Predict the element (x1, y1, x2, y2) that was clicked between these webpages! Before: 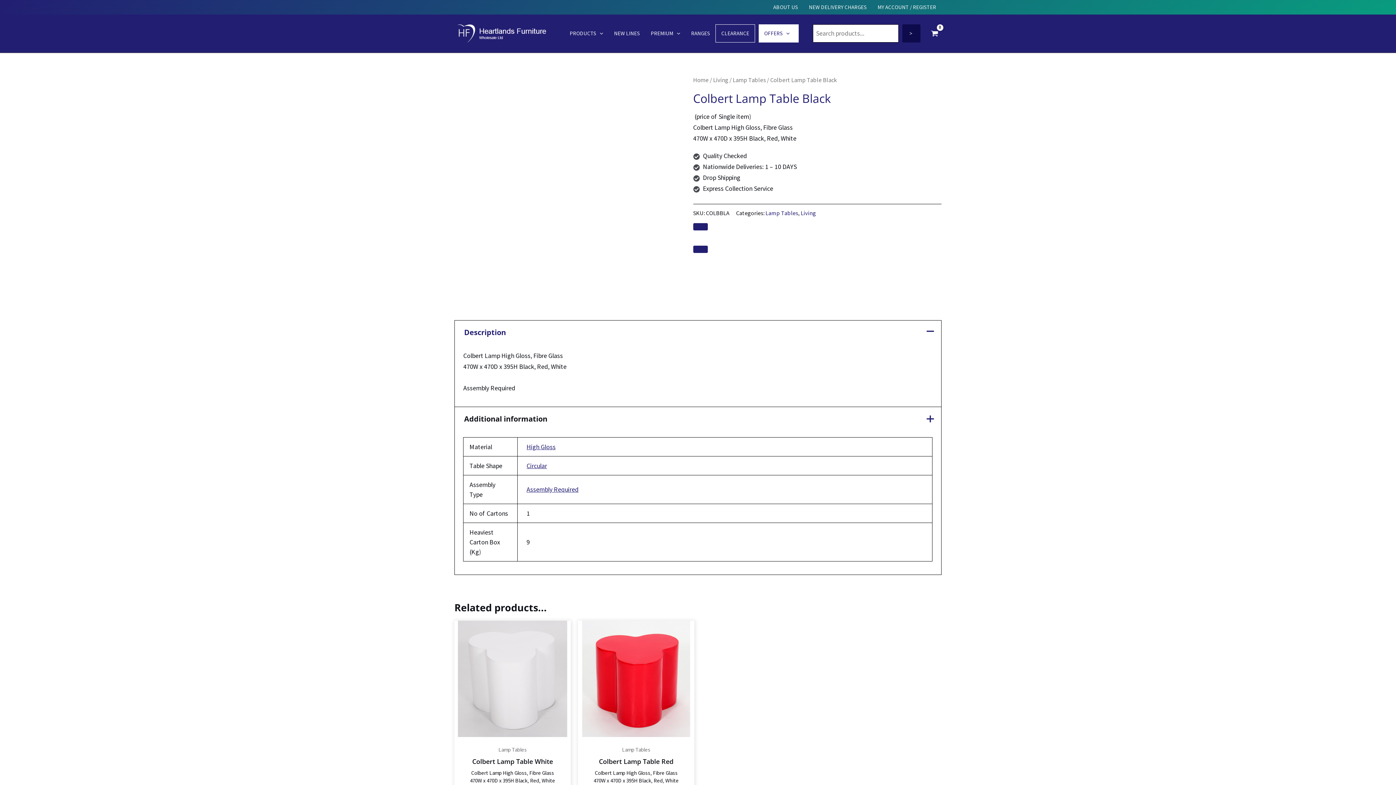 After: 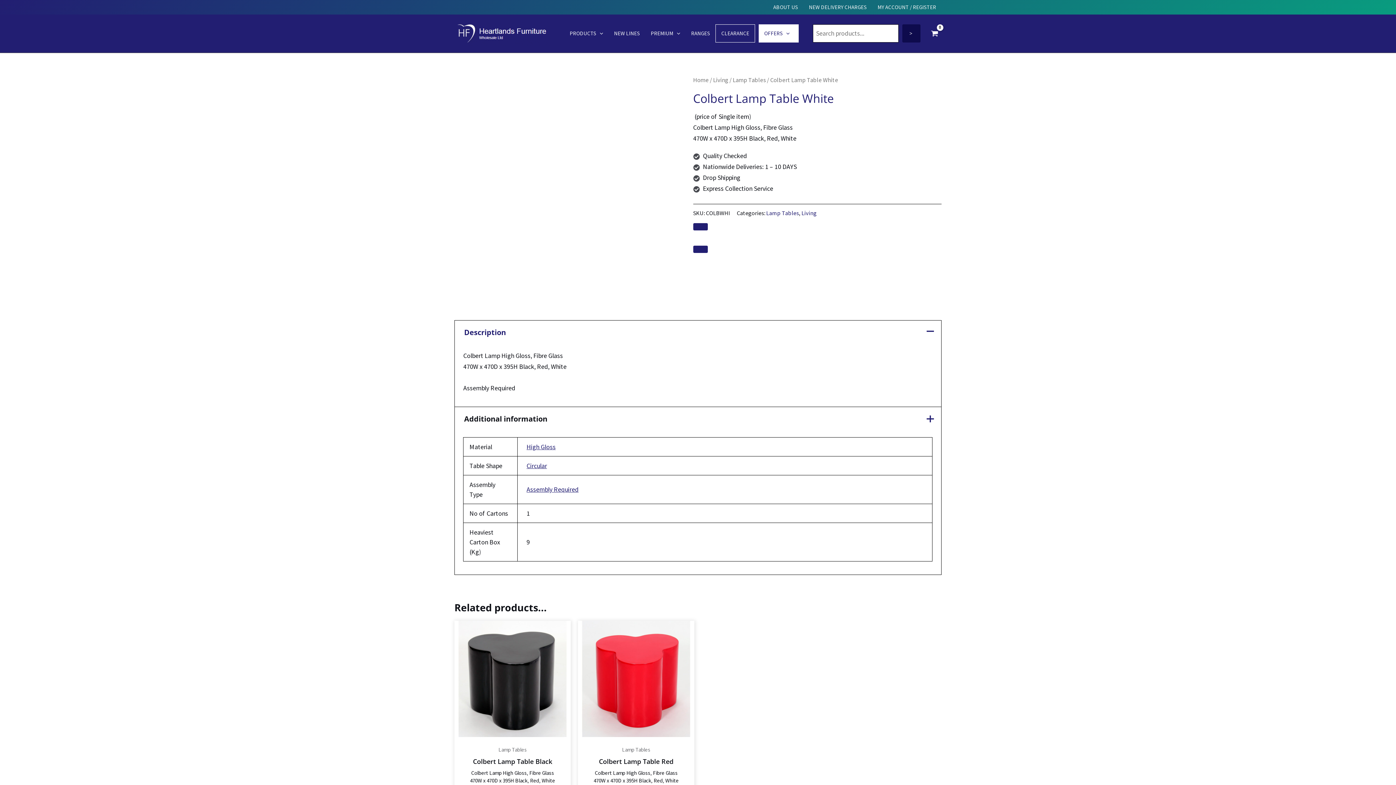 Action: bbox: (454, 621, 570, 737)